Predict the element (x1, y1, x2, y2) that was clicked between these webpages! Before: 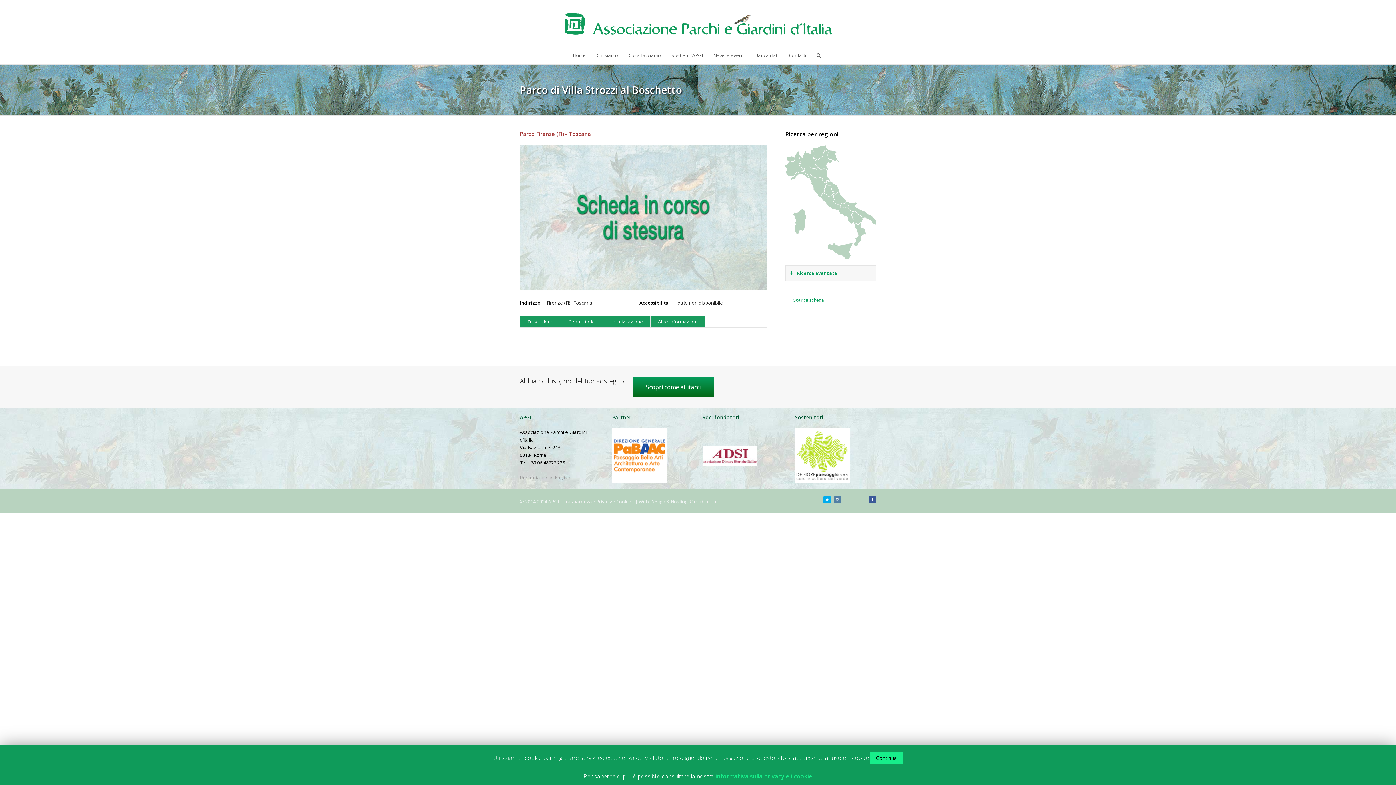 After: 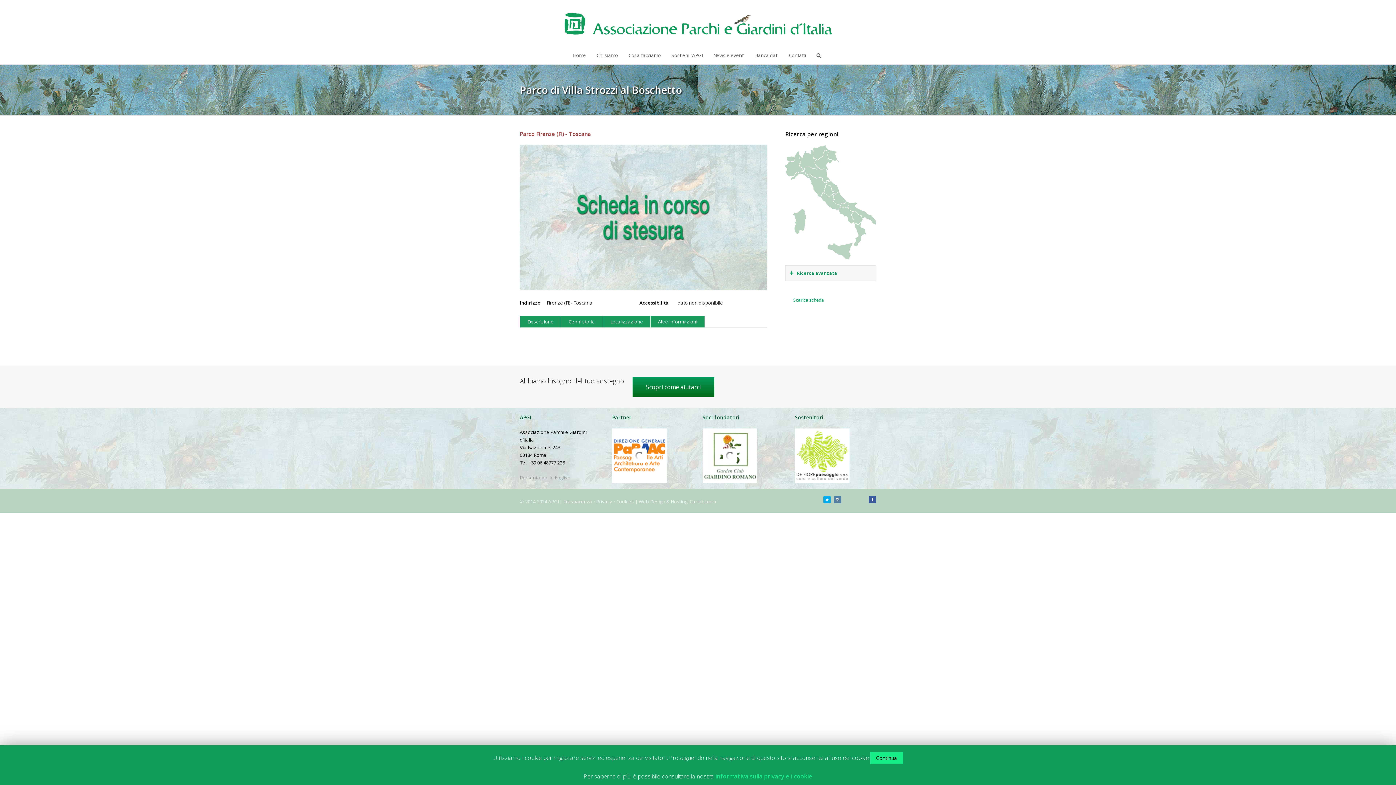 Action: bbox: (603, 316, 650, 327) label: Localizzazione